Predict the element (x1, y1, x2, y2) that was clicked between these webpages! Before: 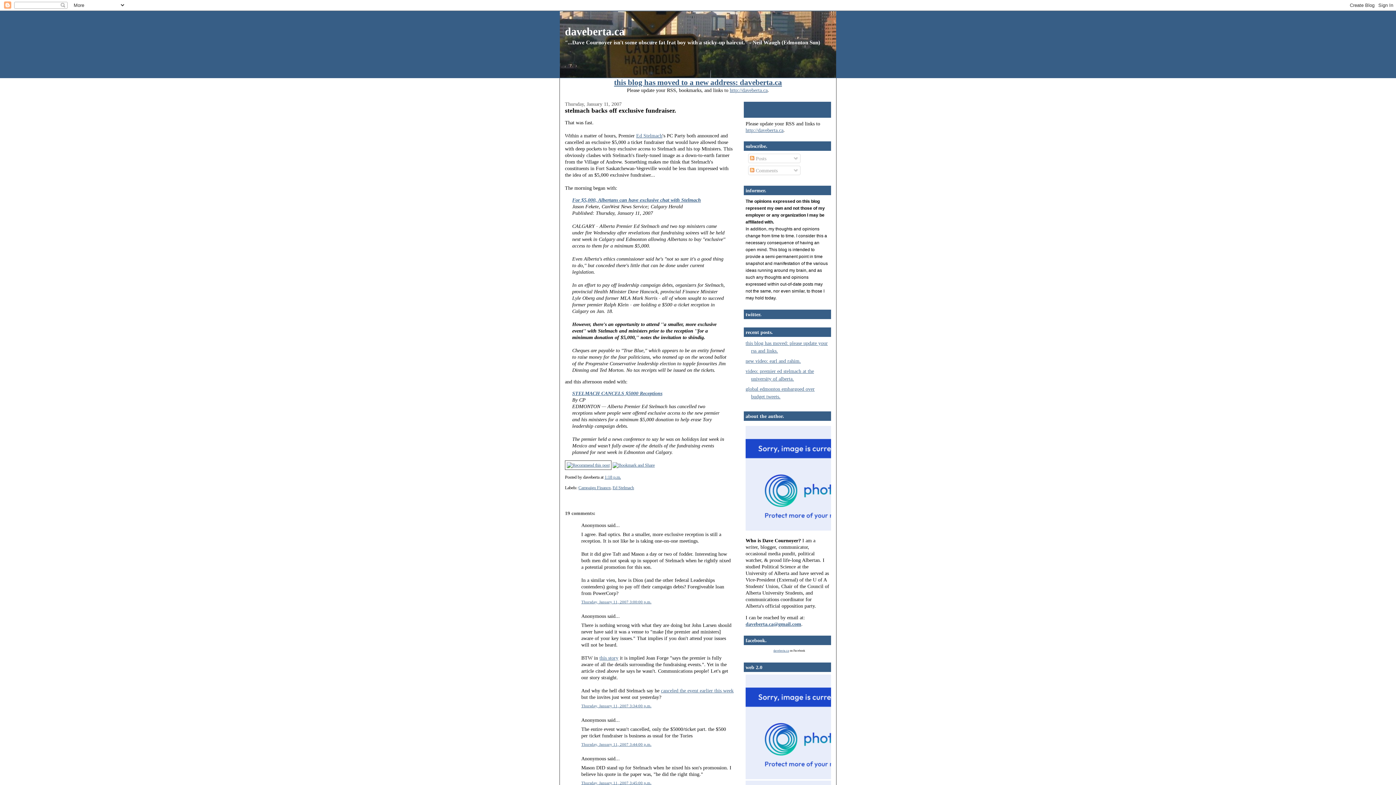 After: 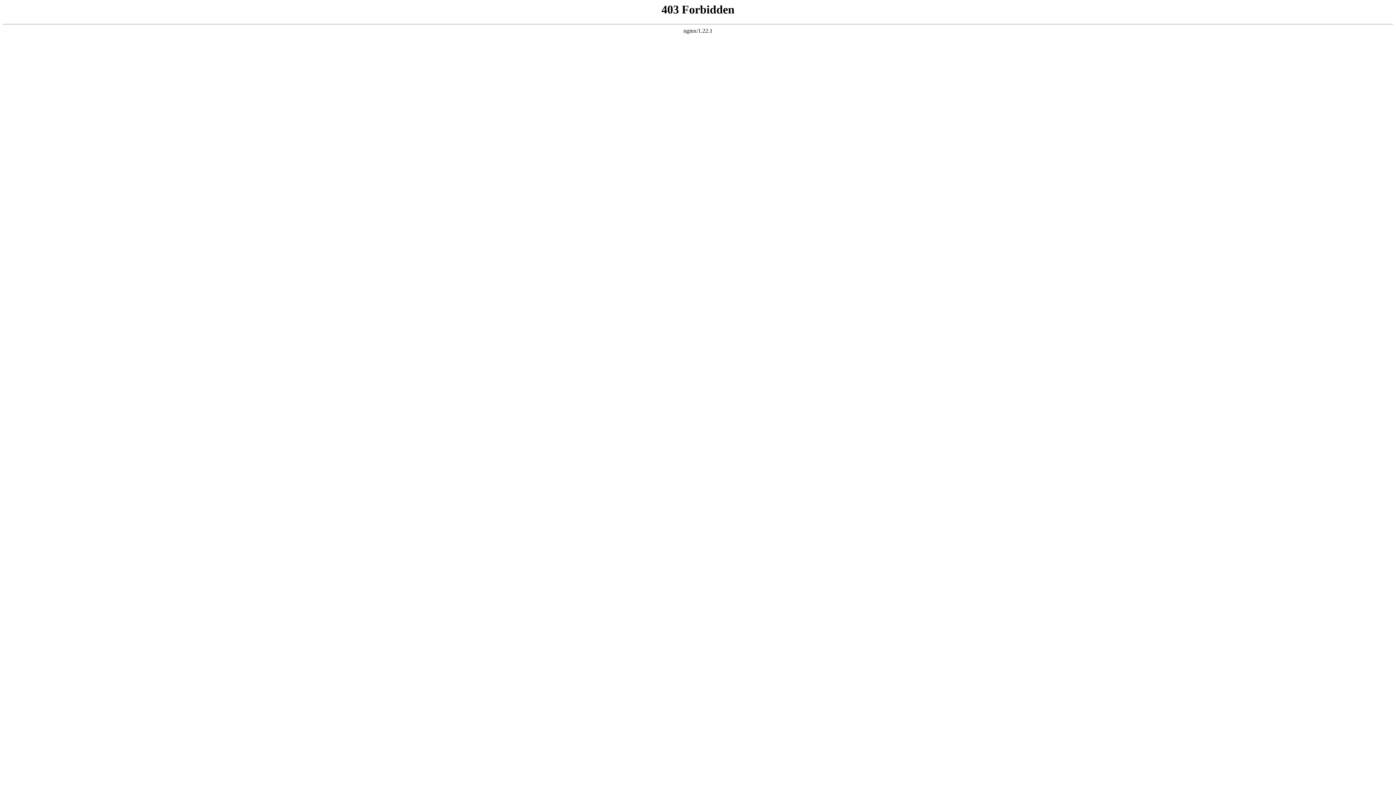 Action: label: For $5,000, Albertans can have exclusive chat with Stelmach bbox: (572, 196, 701, 202)